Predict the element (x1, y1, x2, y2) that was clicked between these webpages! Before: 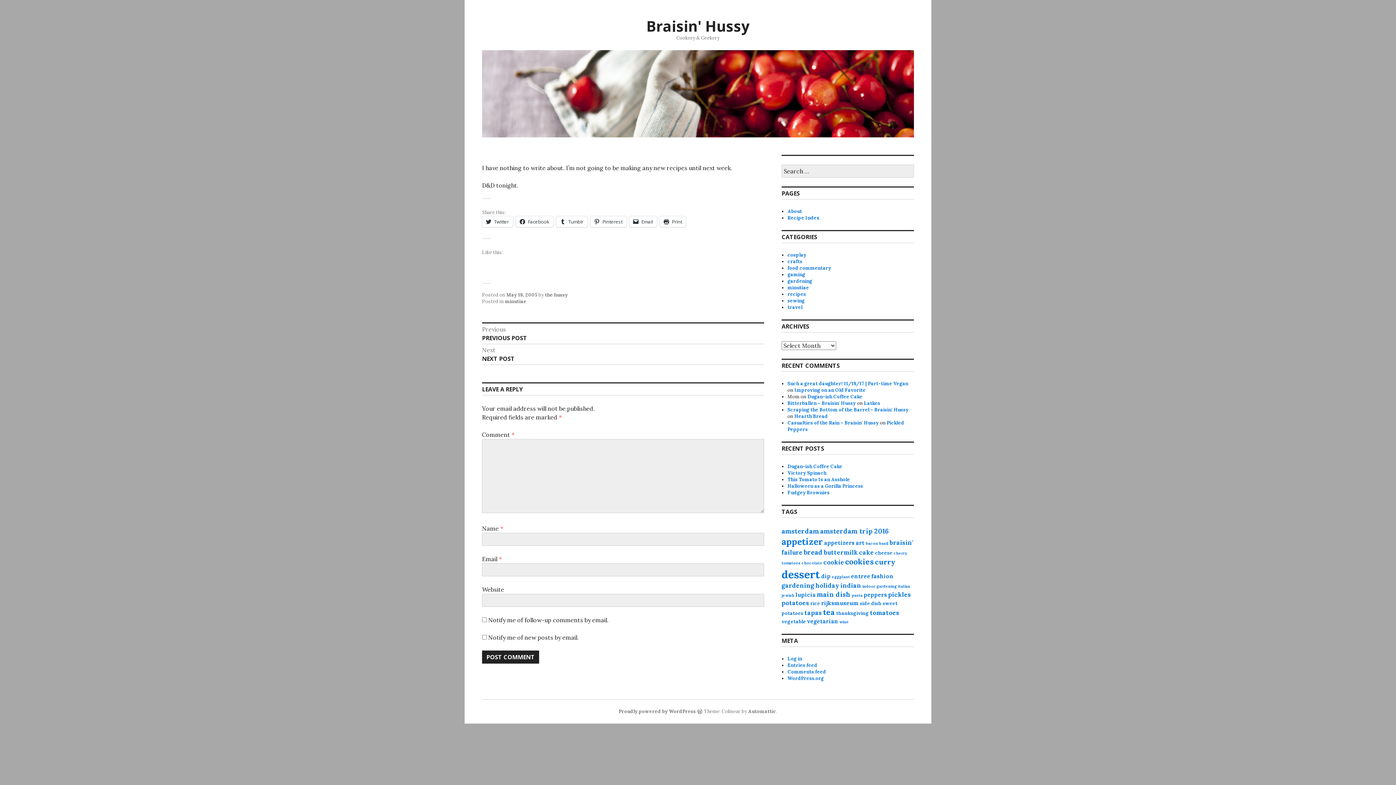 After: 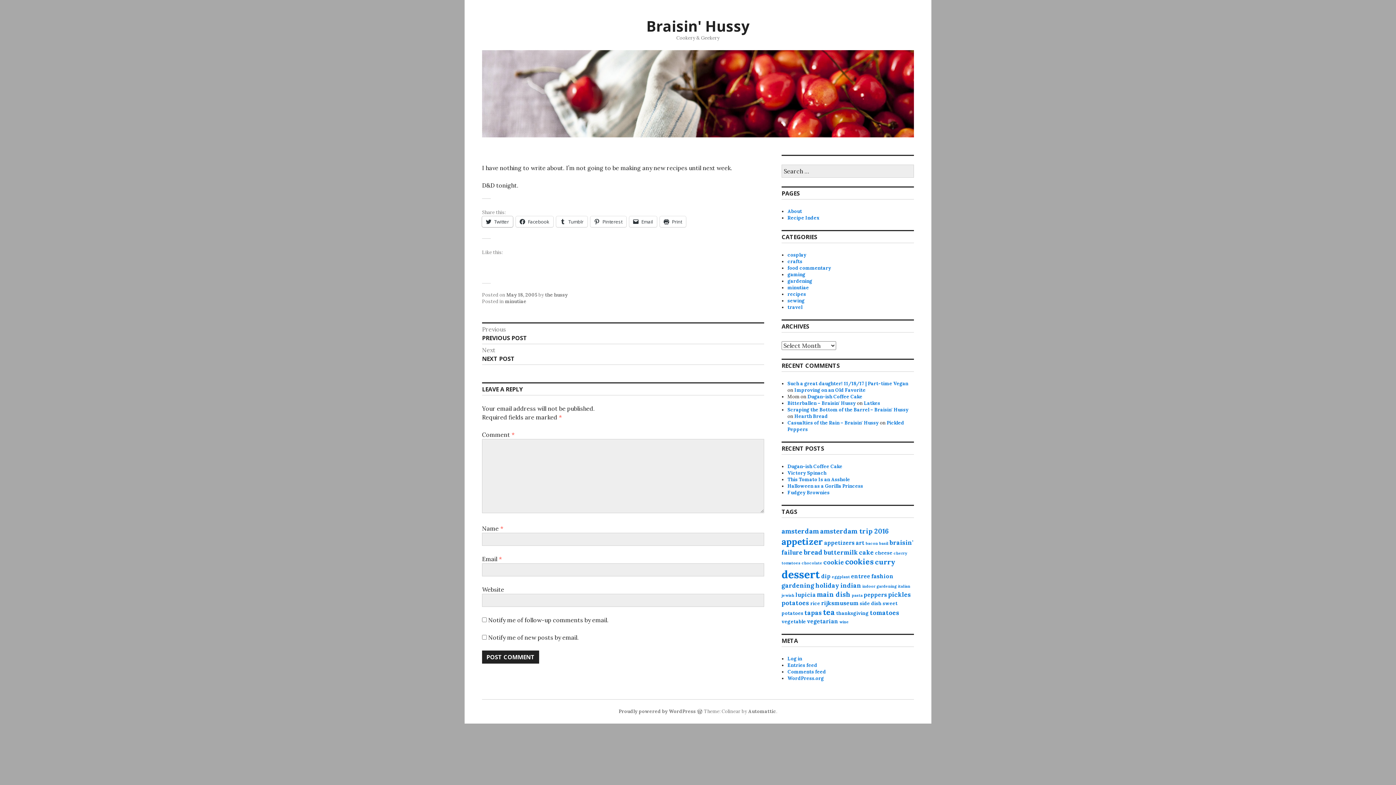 Action: bbox: (482, 216, 513, 227) label: Twitter